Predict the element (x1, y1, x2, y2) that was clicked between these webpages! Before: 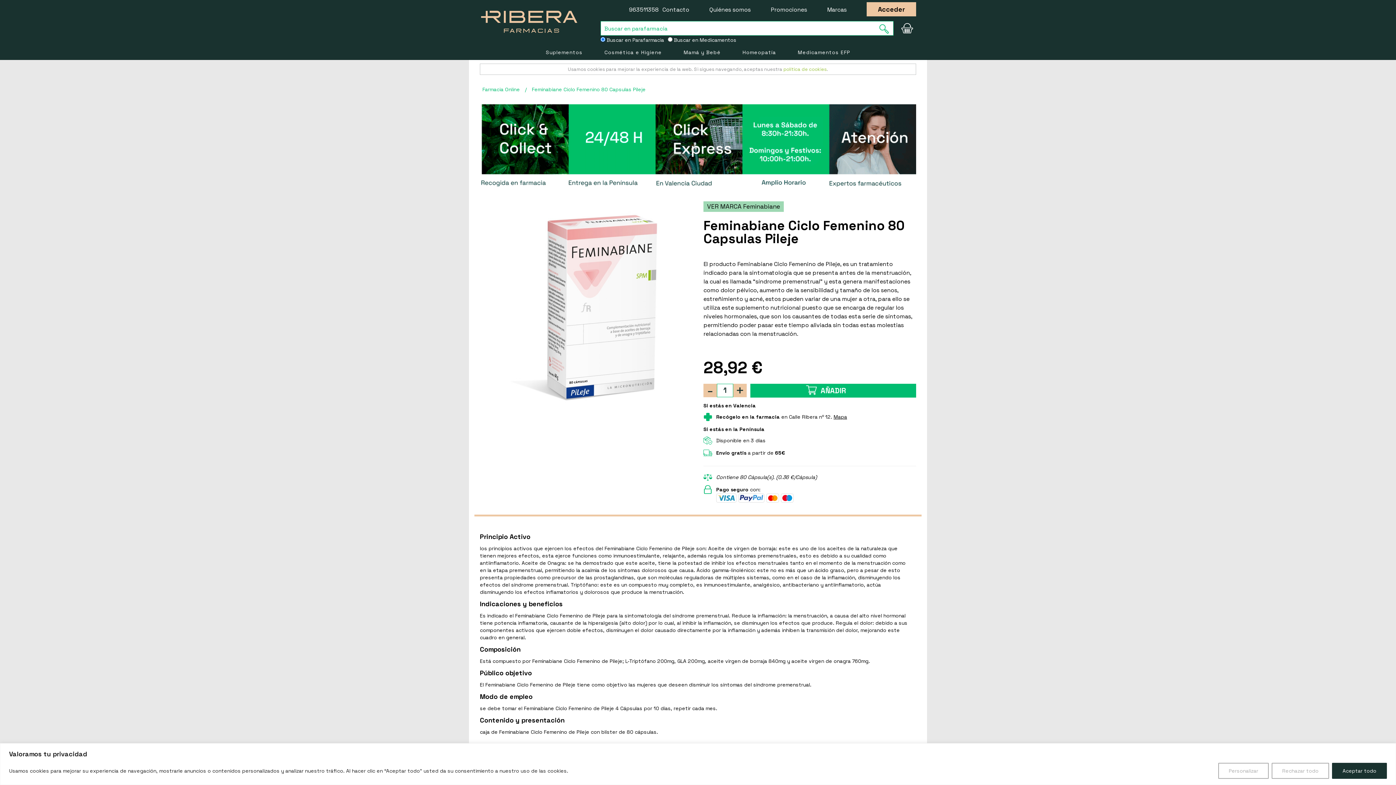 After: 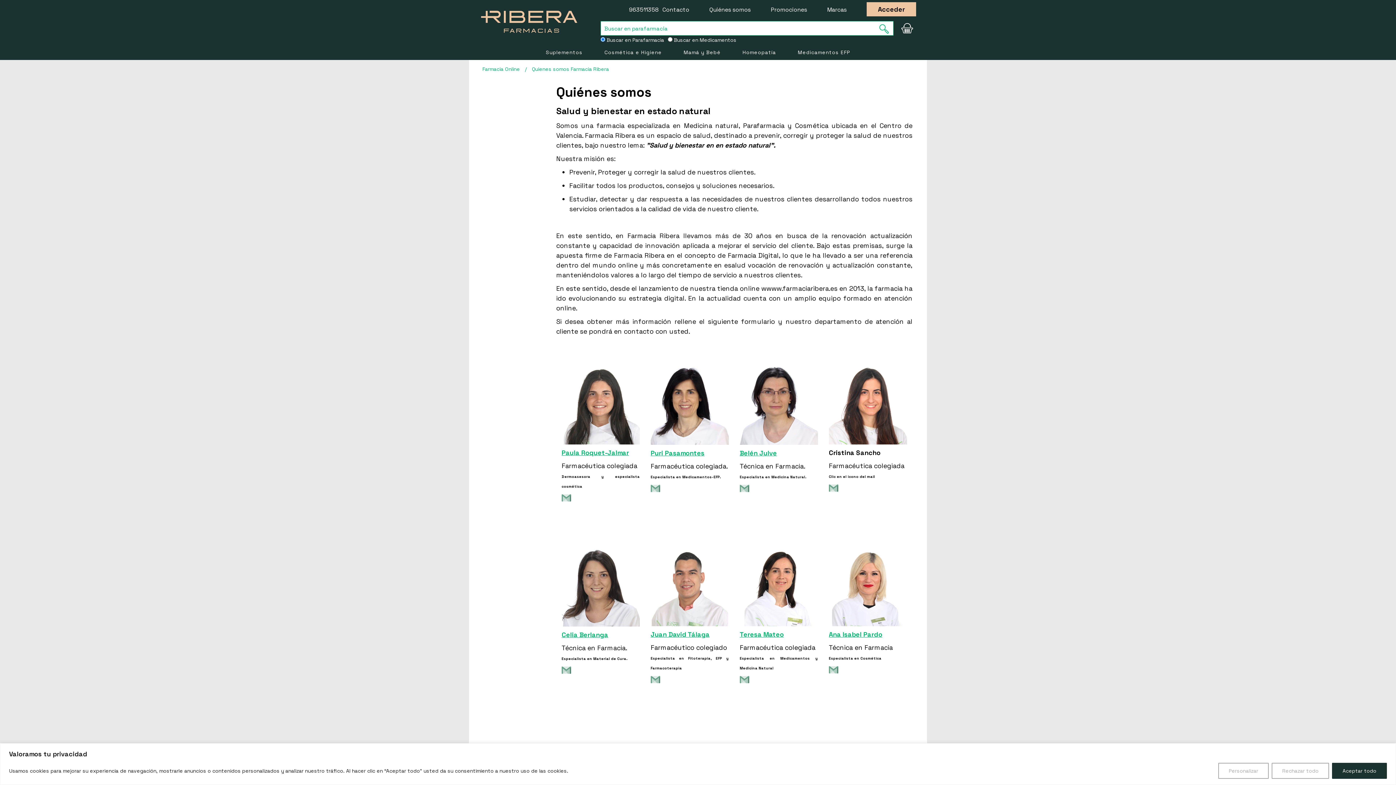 Action: label: Quiénes somos bbox: (709, 5, 750, 13)